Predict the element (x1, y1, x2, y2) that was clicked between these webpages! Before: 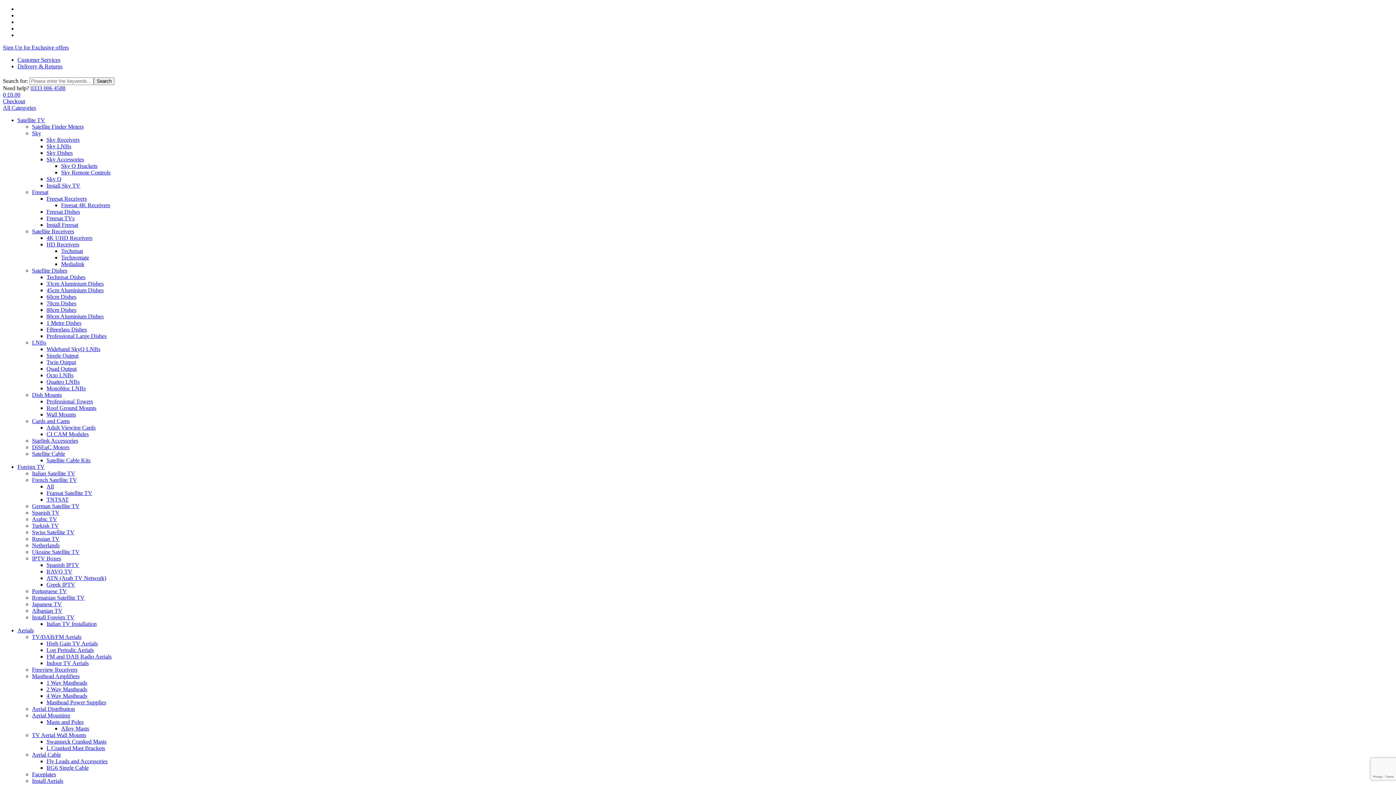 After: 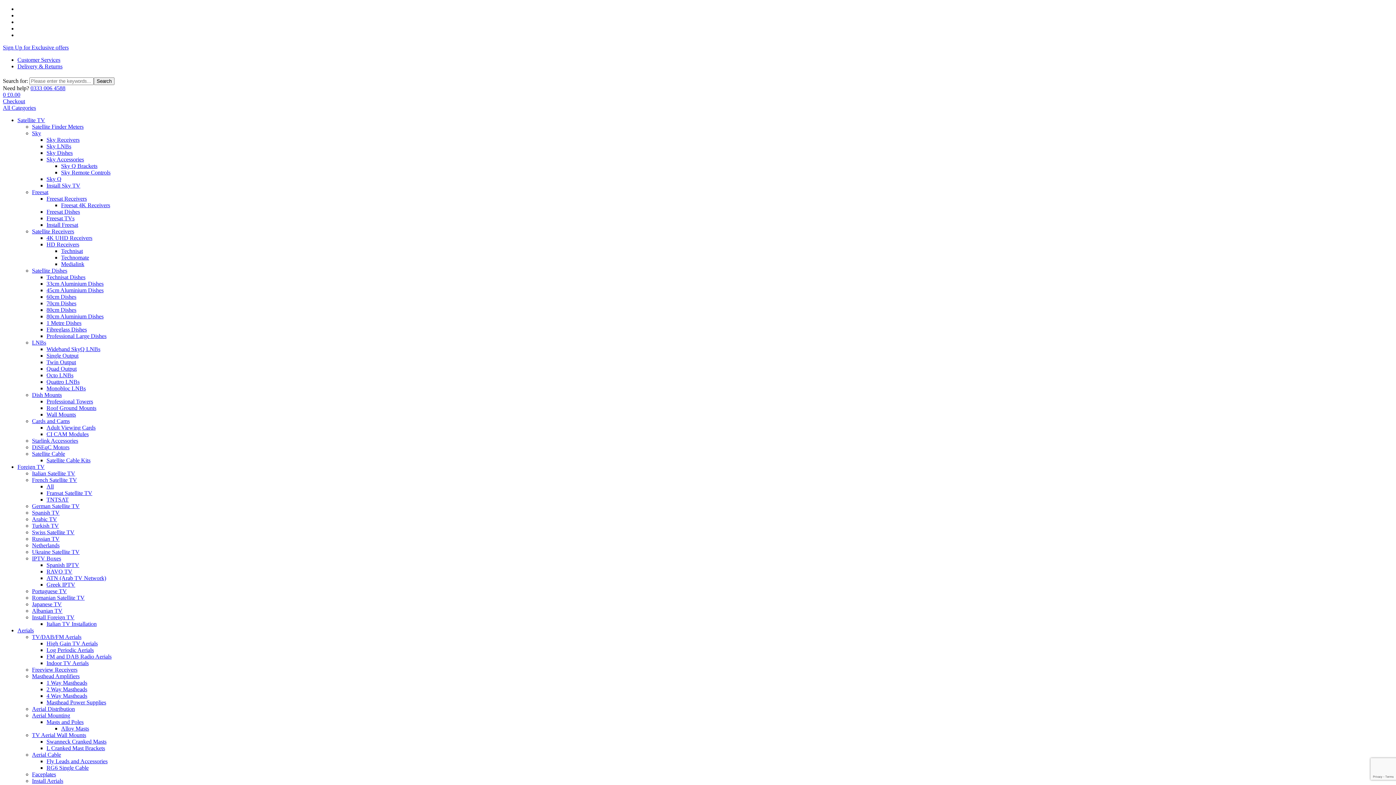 Action: label: Masthead Power Supplies bbox: (46, 699, 106, 705)